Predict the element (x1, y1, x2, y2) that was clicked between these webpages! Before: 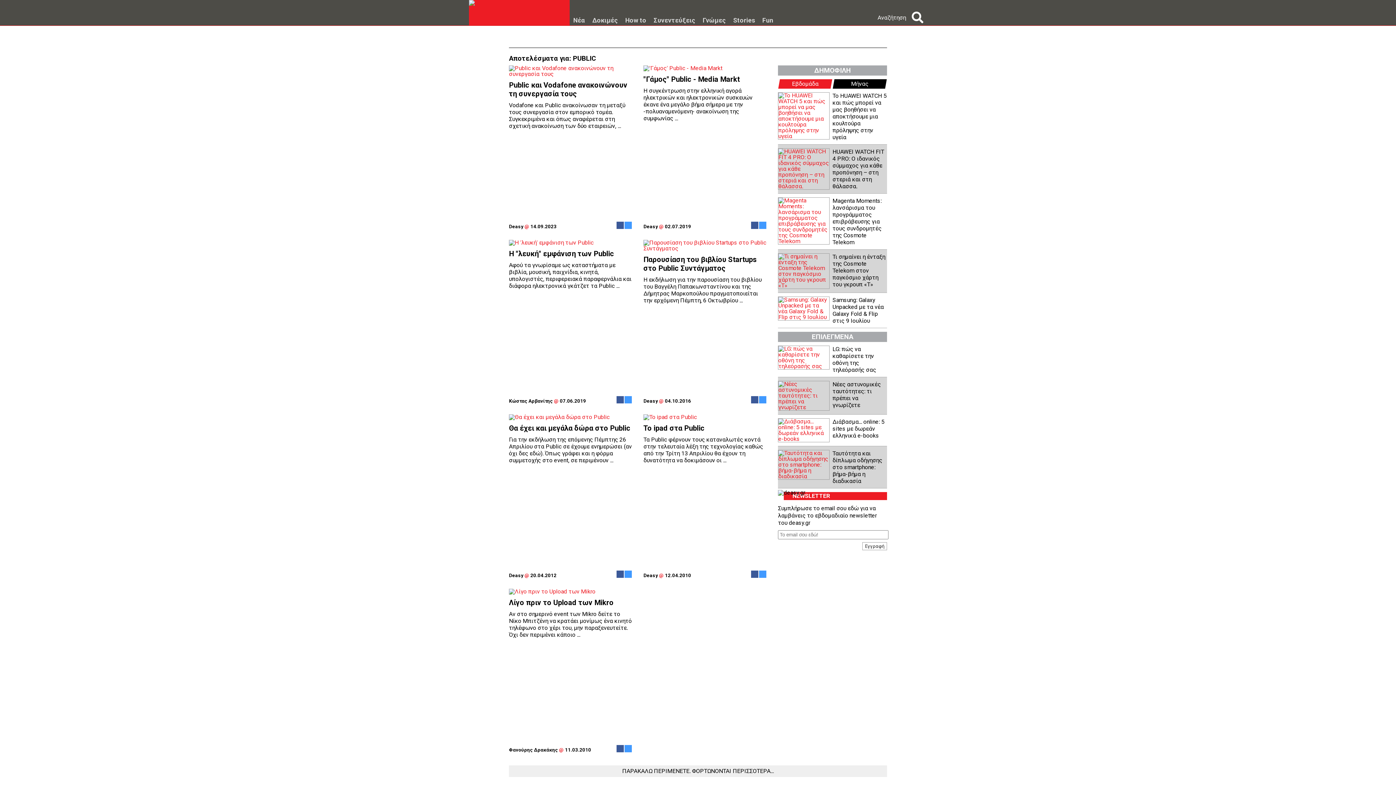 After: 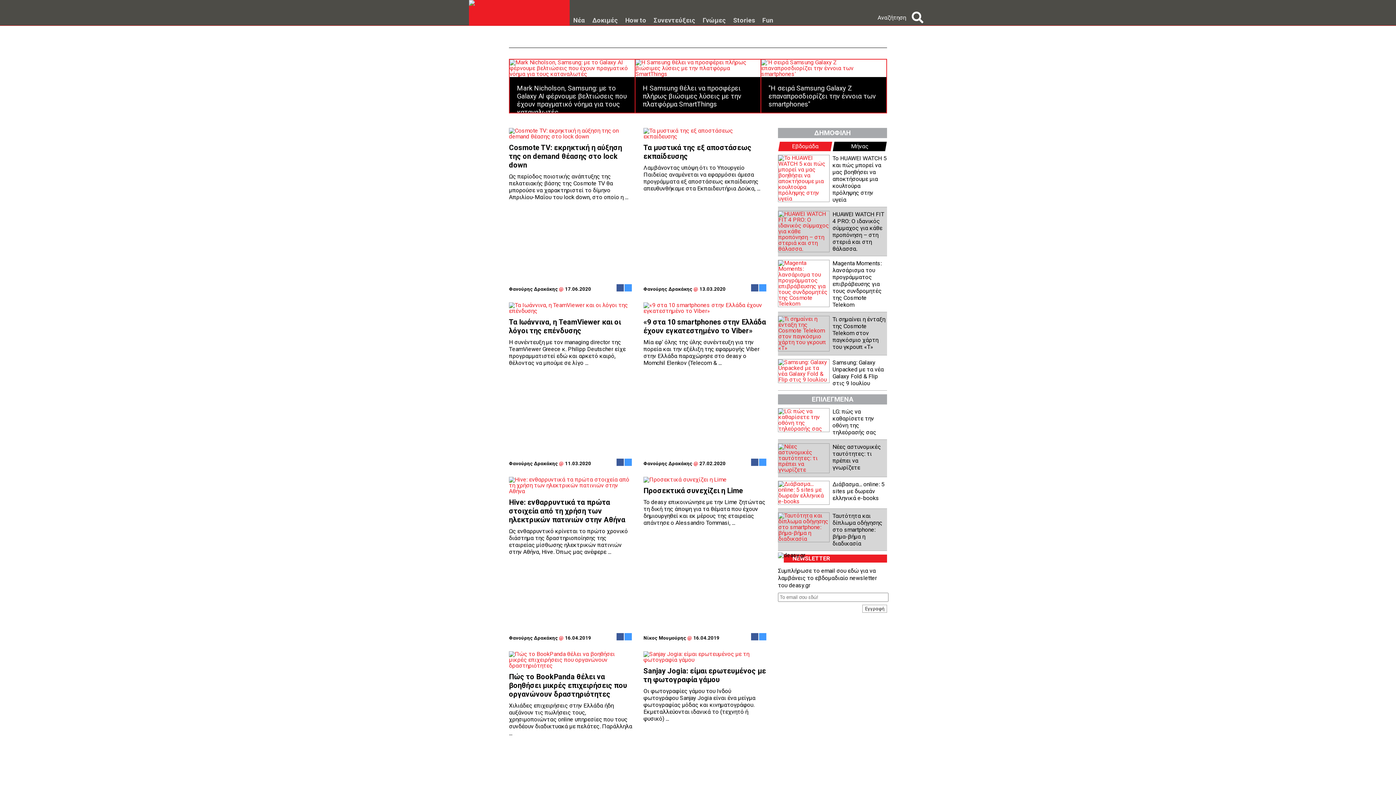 Action: label: Συνεντεύξεις bbox: (653, 17, 695, 23)